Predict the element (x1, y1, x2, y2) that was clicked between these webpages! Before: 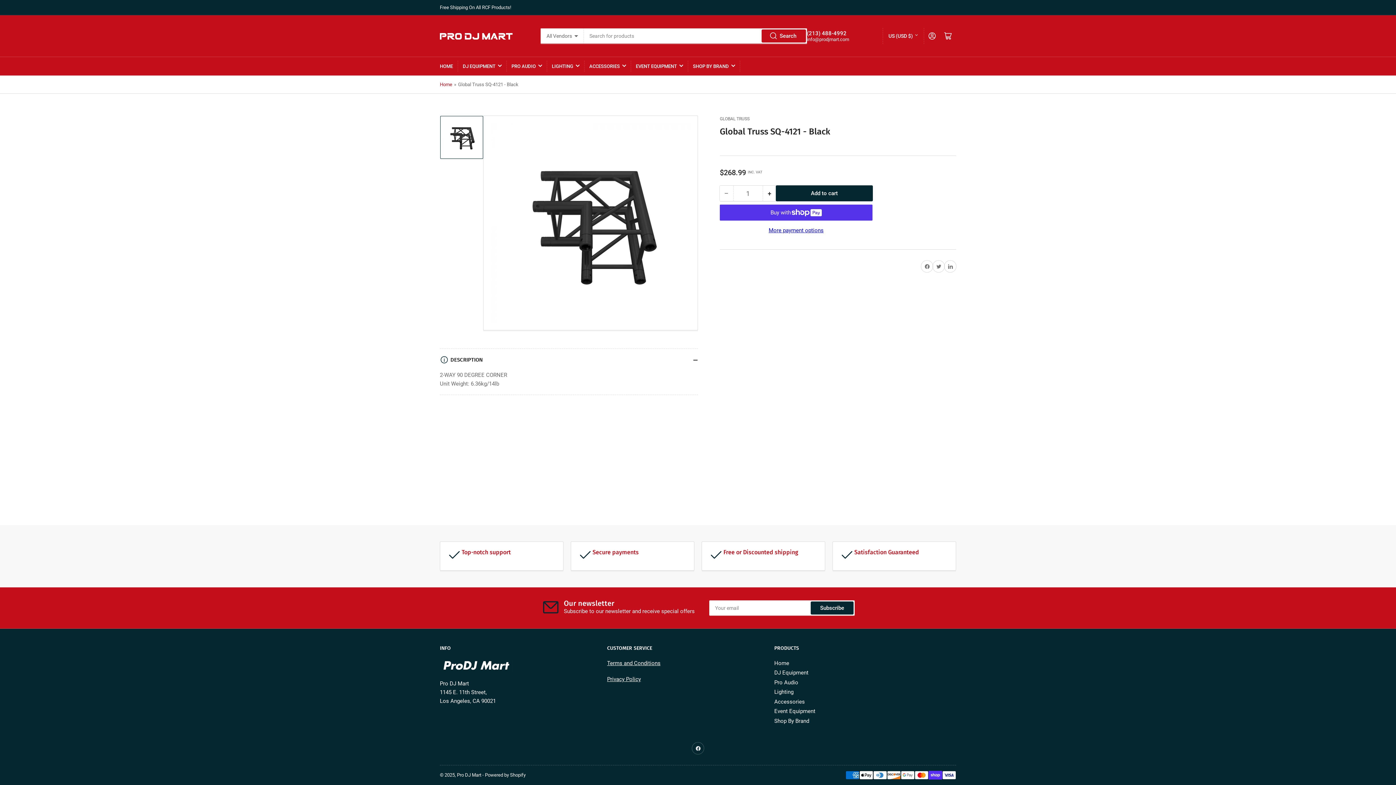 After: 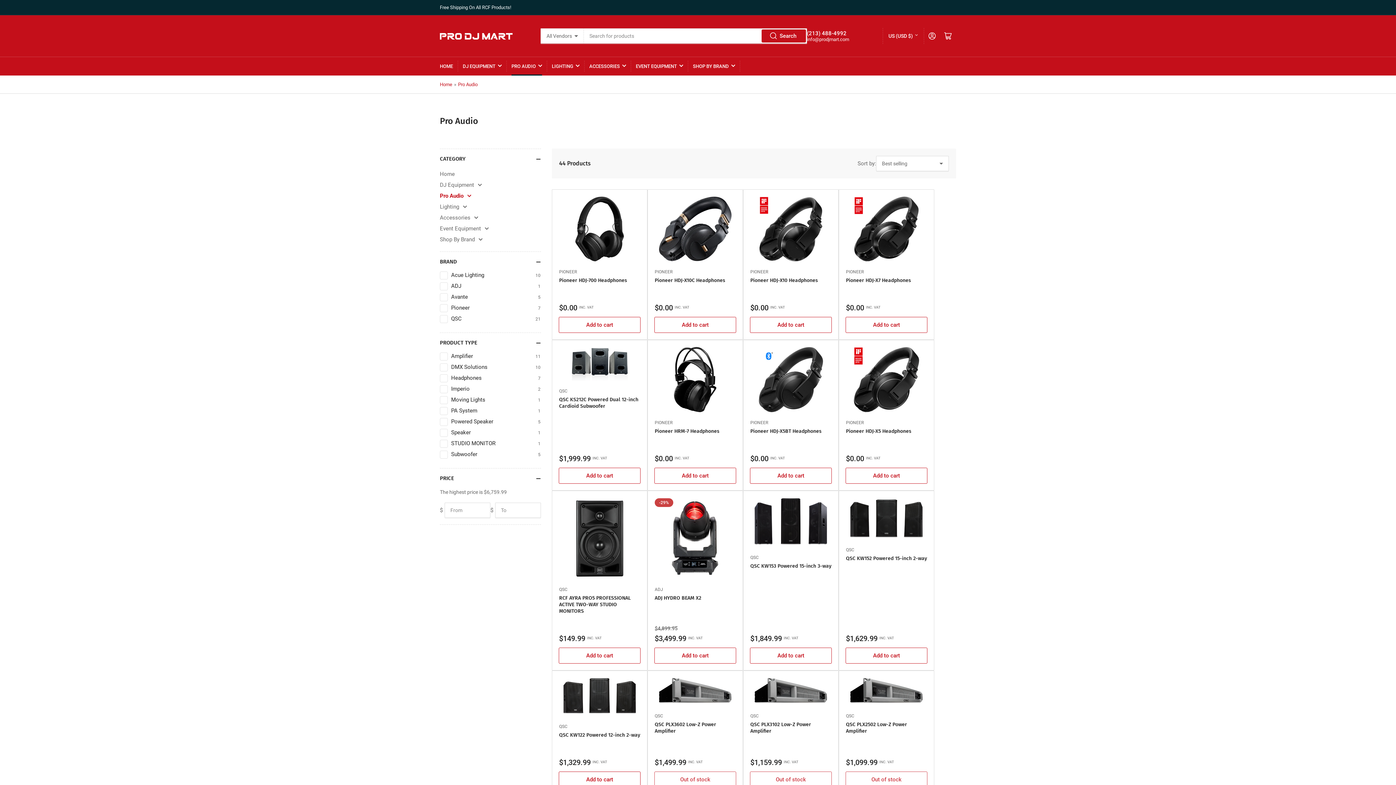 Action: label: Pro Audio bbox: (774, 679, 798, 686)